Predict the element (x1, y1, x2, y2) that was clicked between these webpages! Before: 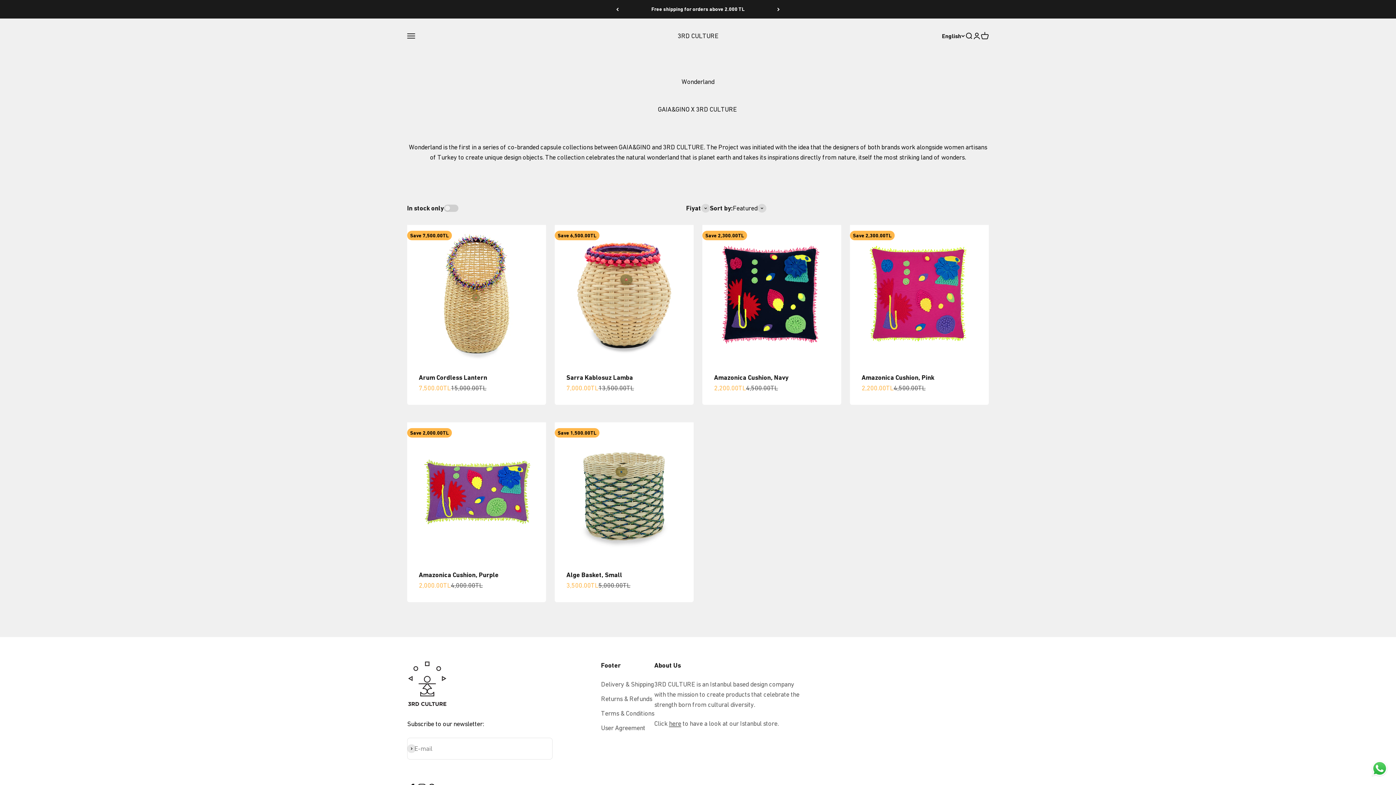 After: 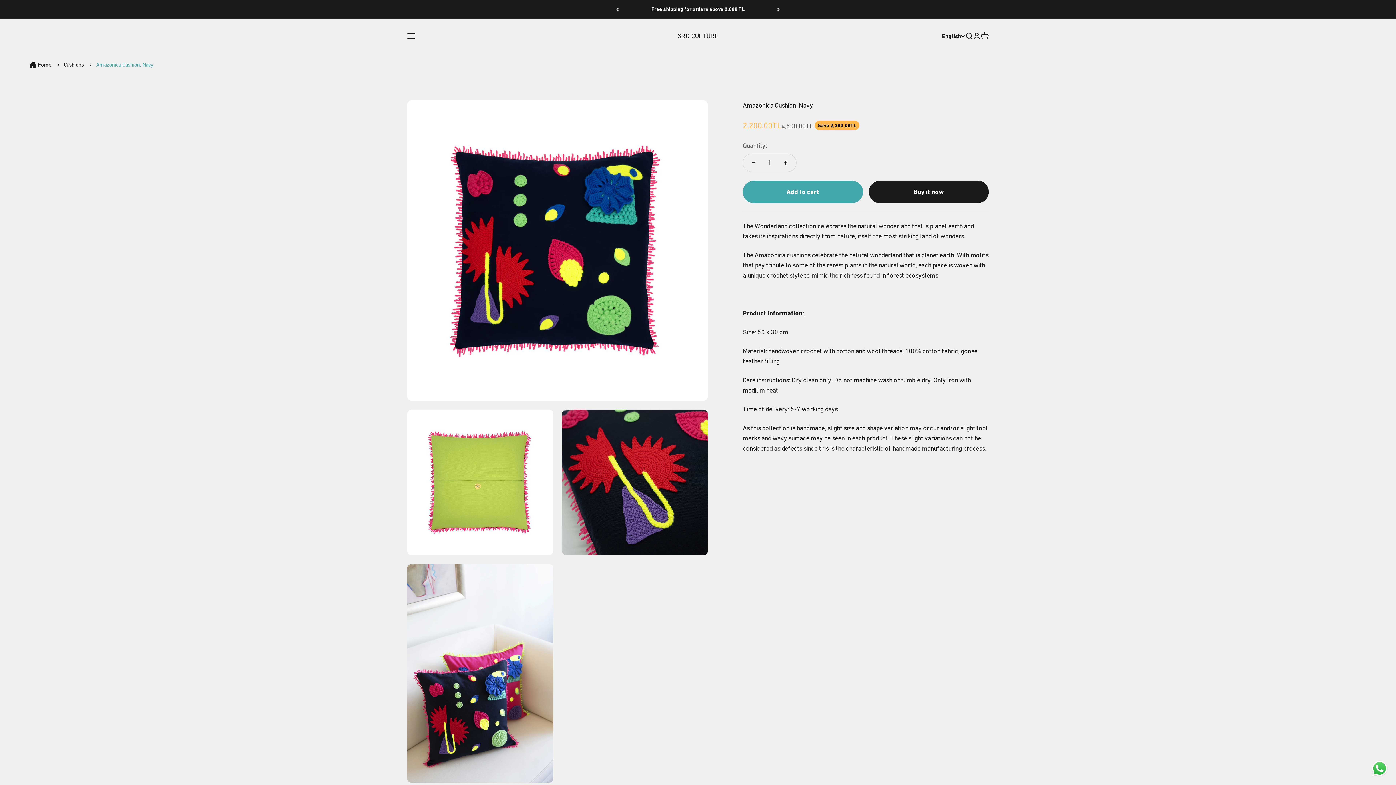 Action: bbox: (702, 225, 841, 364)